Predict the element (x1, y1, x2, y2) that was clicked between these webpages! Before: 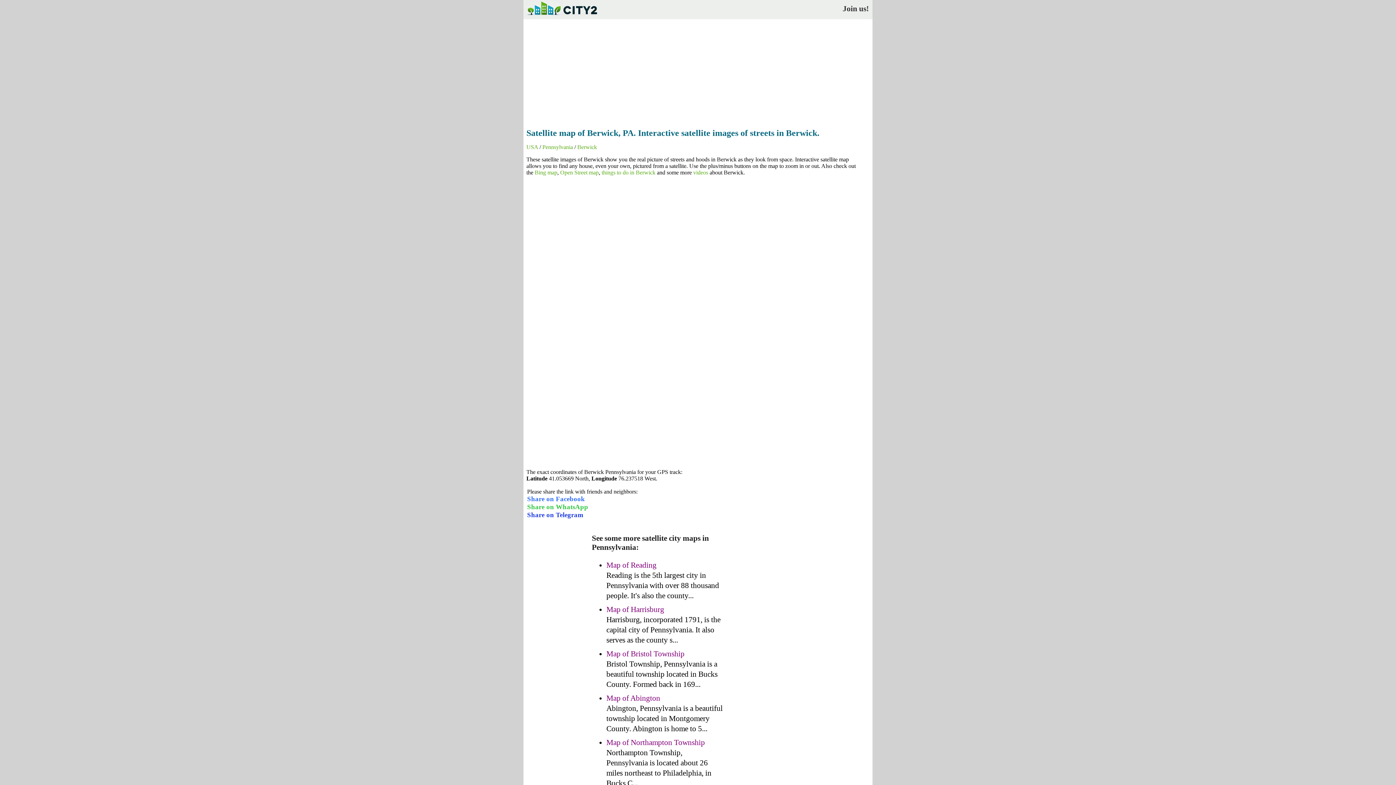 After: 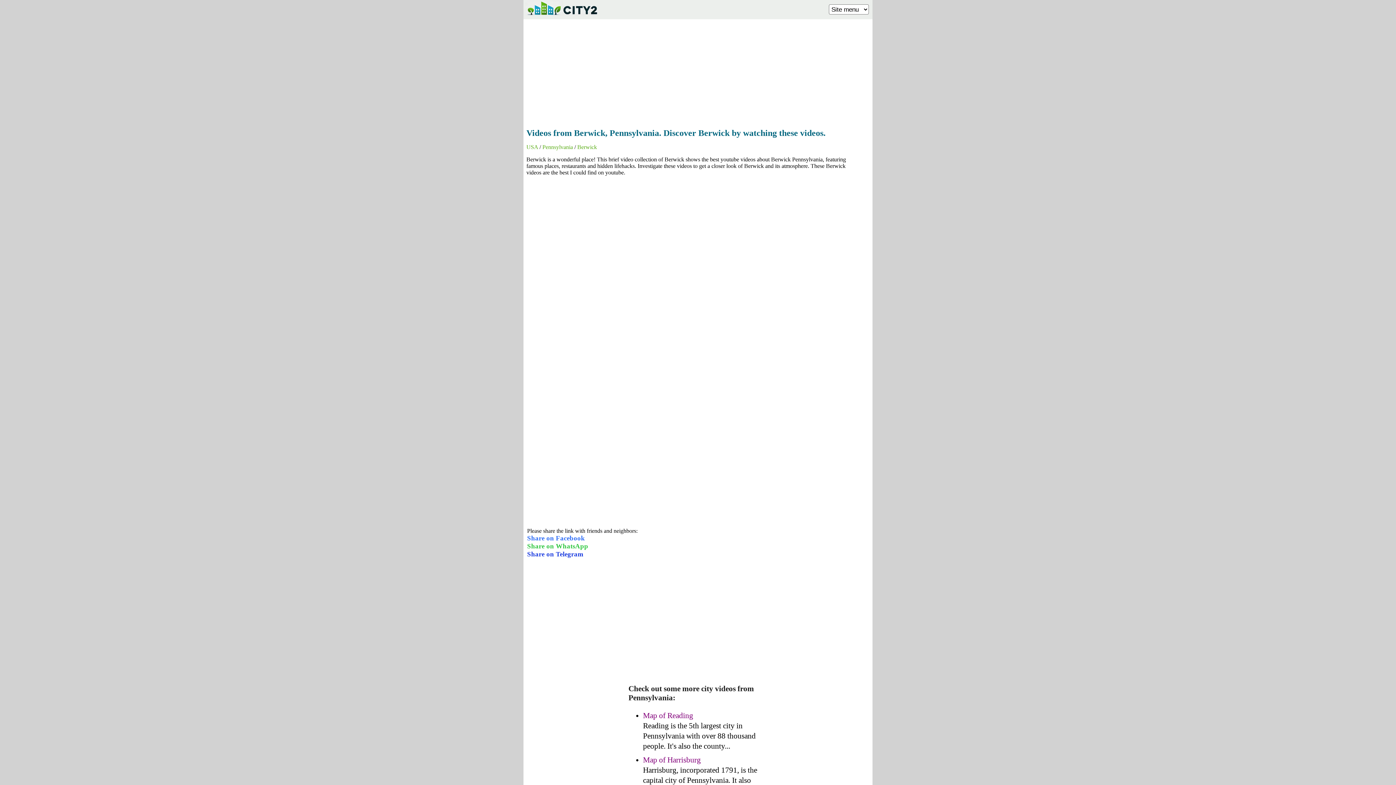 Action: label: videos bbox: (693, 169, 708, 175)